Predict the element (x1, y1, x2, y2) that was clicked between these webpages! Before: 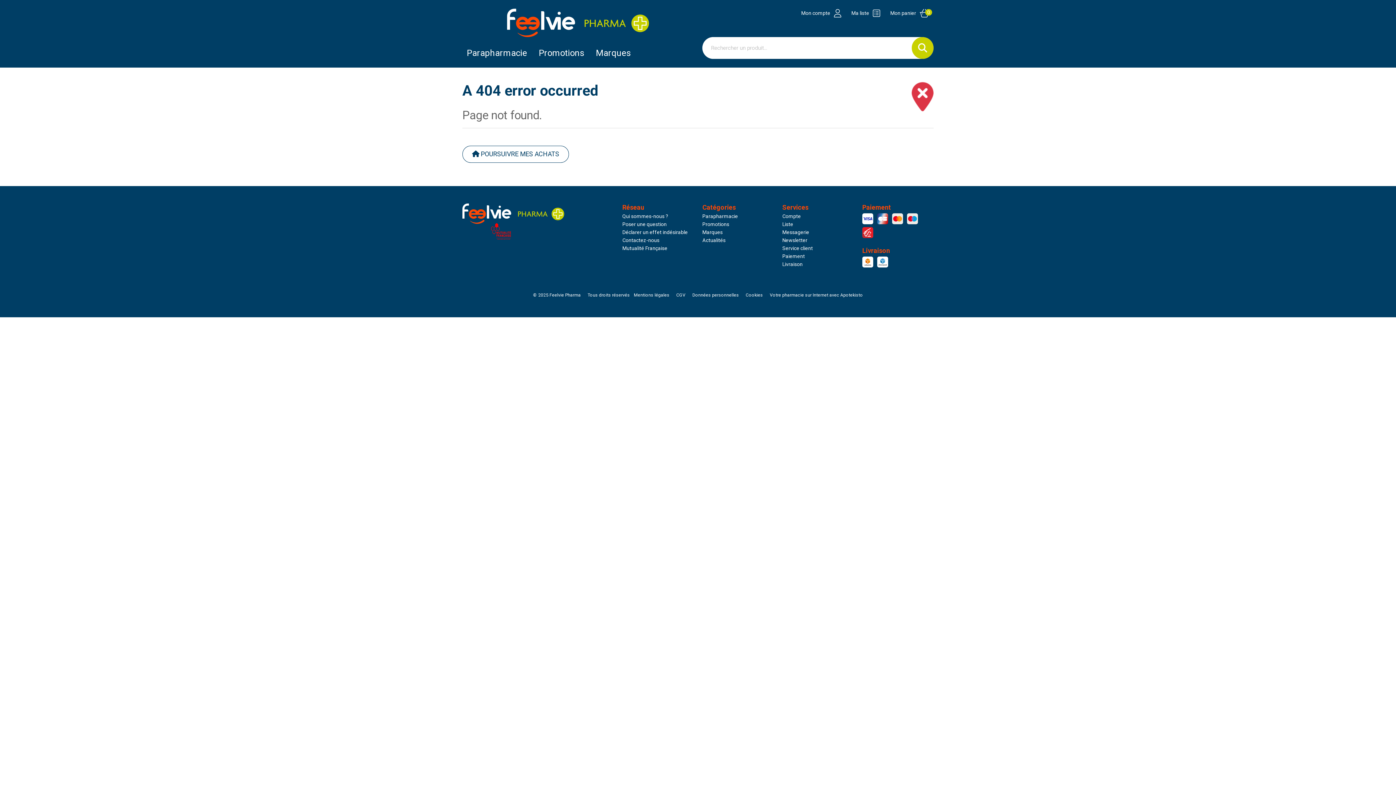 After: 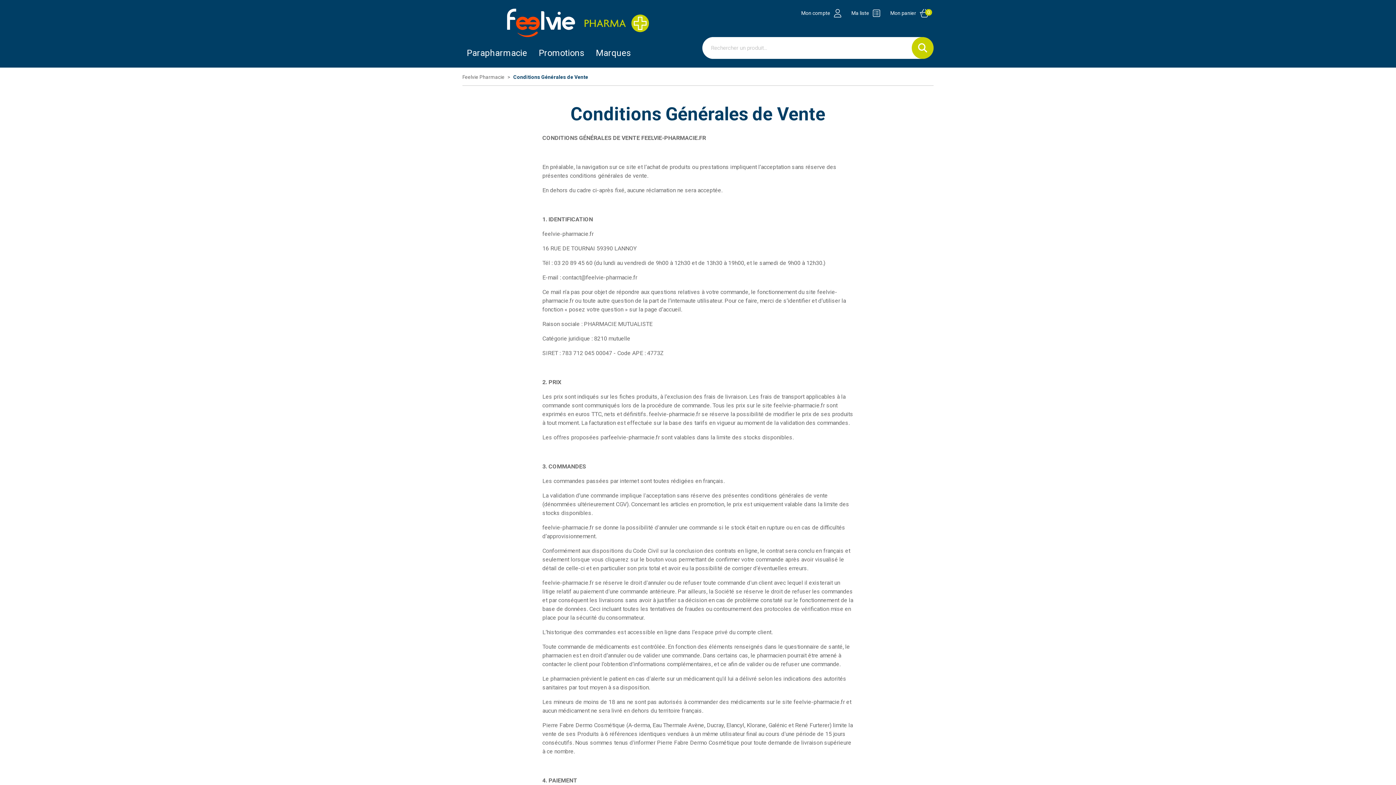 Action: bbox: (676, 292, 685, 298) label: CGV